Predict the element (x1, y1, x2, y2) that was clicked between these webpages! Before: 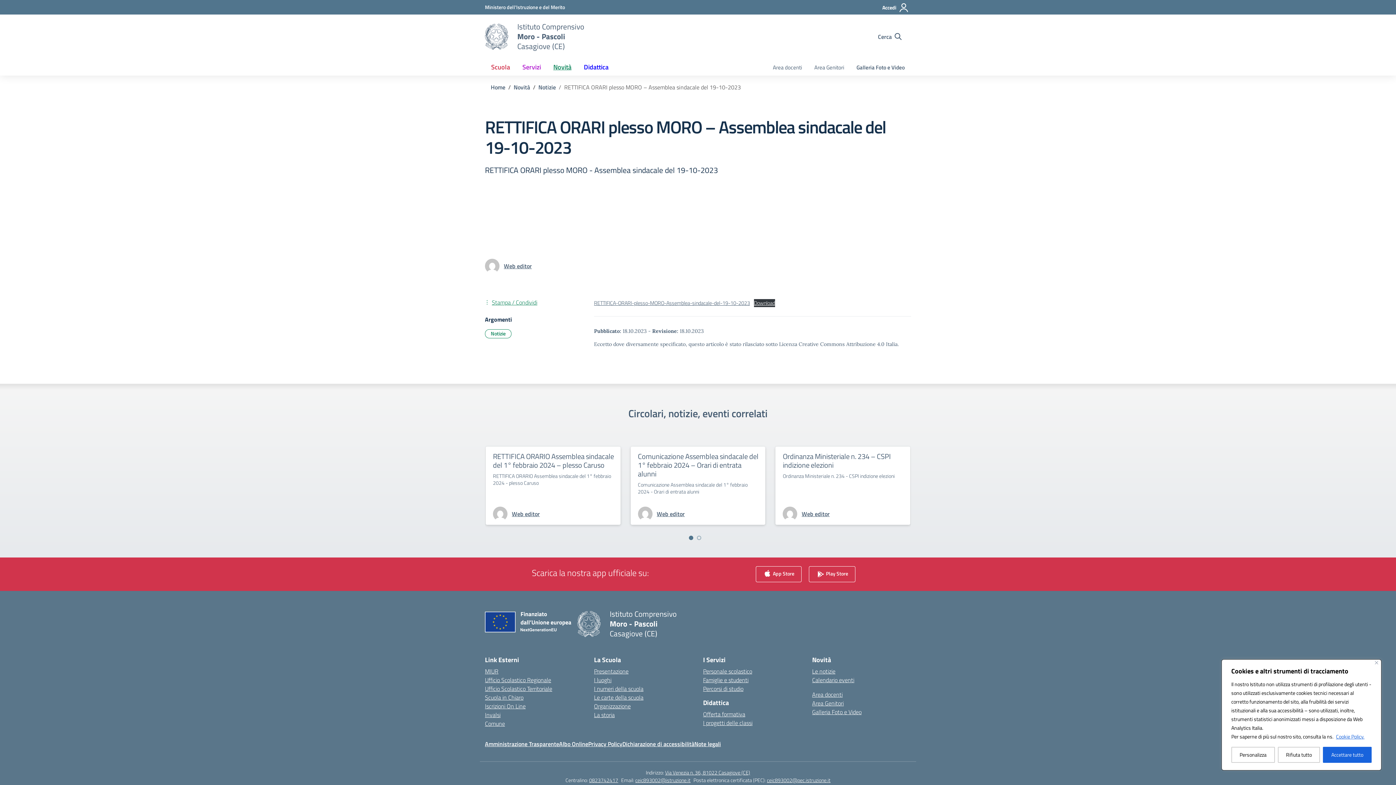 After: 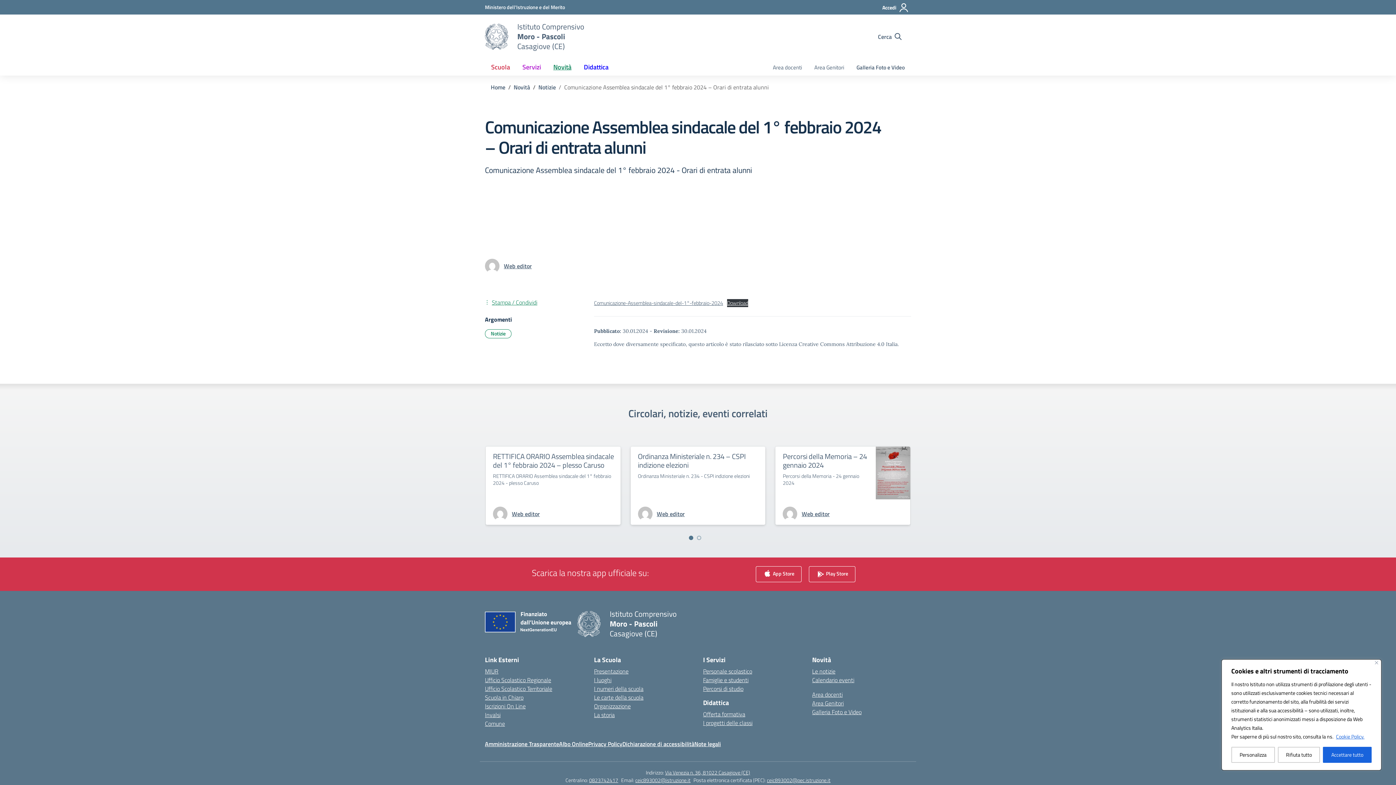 Action: bbox: (638, 450, 758, 479) label: Comunicazione Assemblea sindacale del 1° febbraio 2024 – Orari di entrata alunni